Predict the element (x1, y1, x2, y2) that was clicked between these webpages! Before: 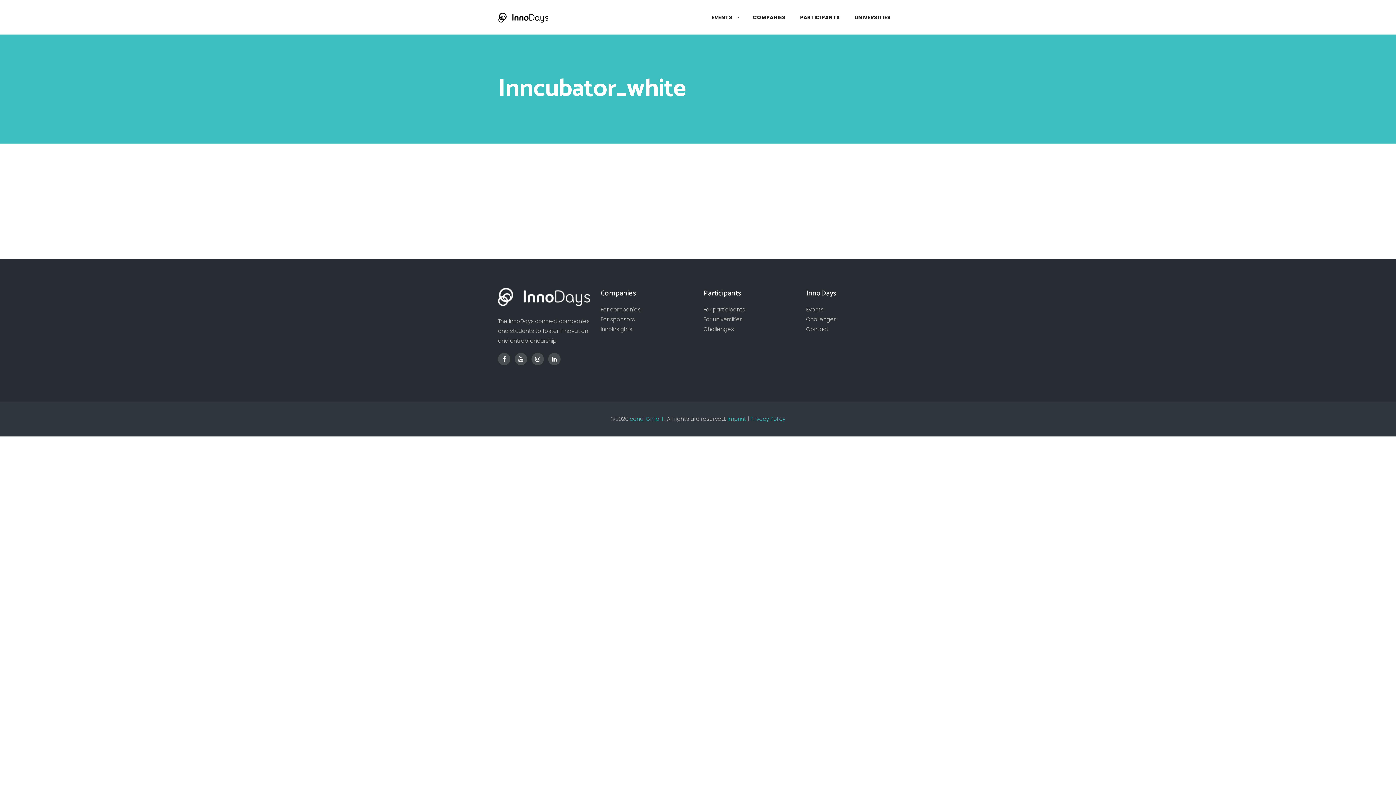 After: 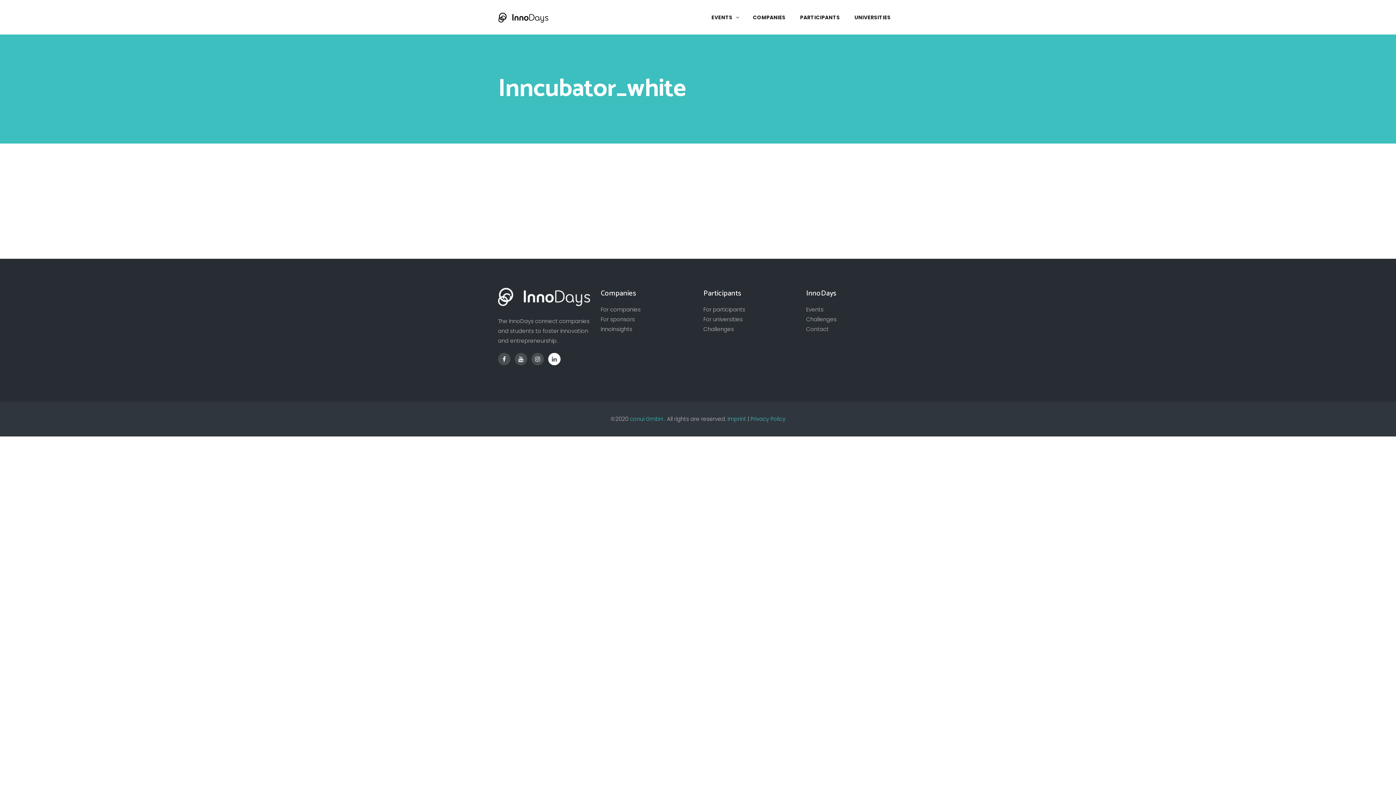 Action: bbox: (548, 352, 560, 365)